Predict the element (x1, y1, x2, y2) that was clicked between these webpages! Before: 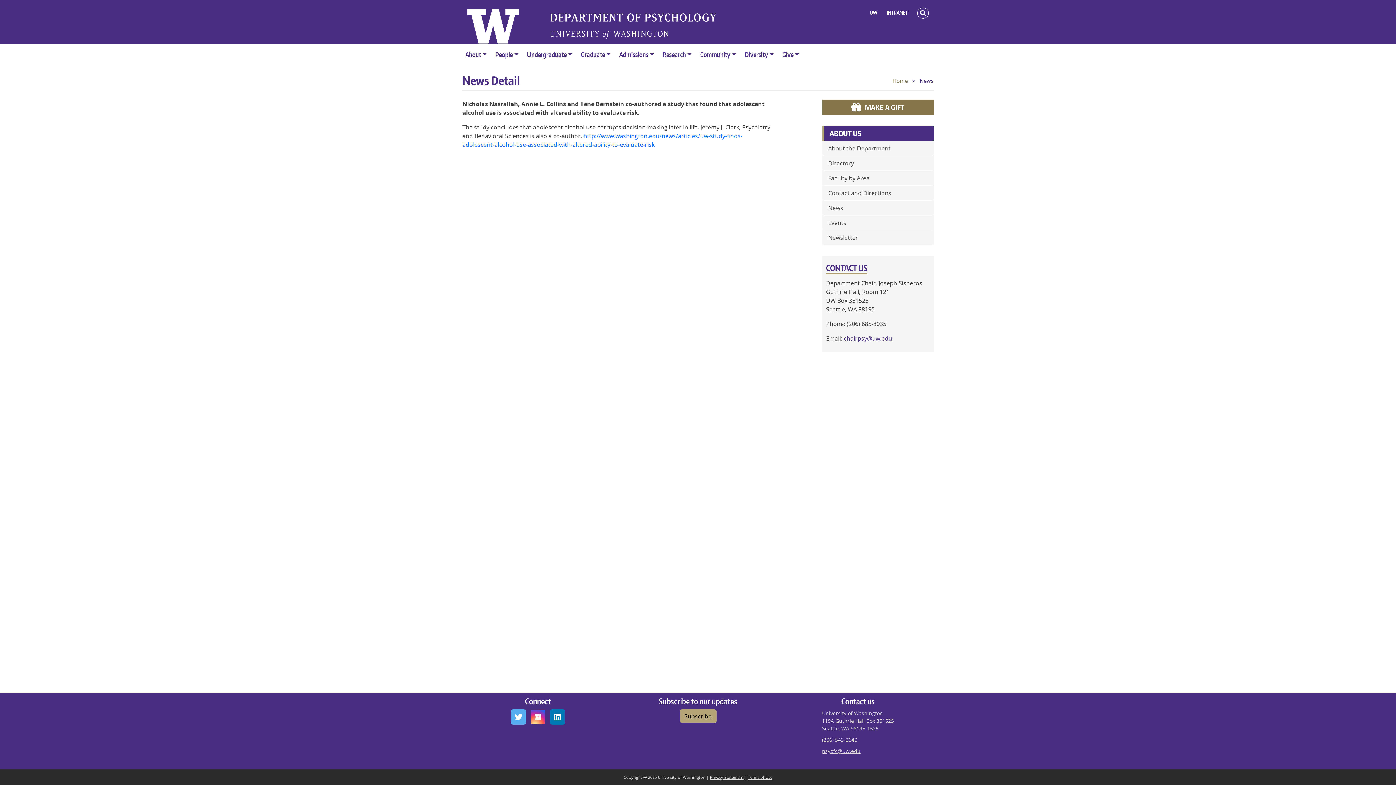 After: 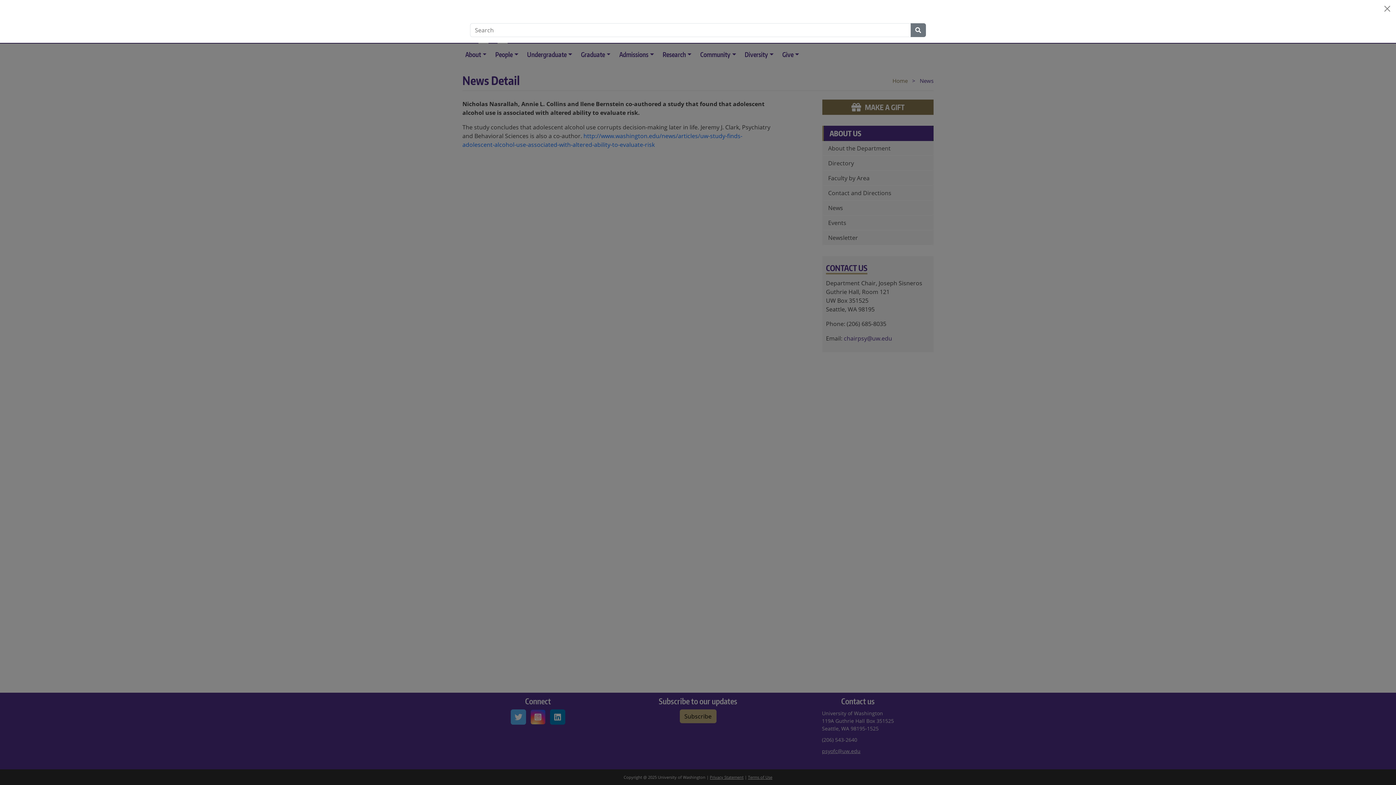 Action: label: Search Button bbox: (917, 7, 929, 18)